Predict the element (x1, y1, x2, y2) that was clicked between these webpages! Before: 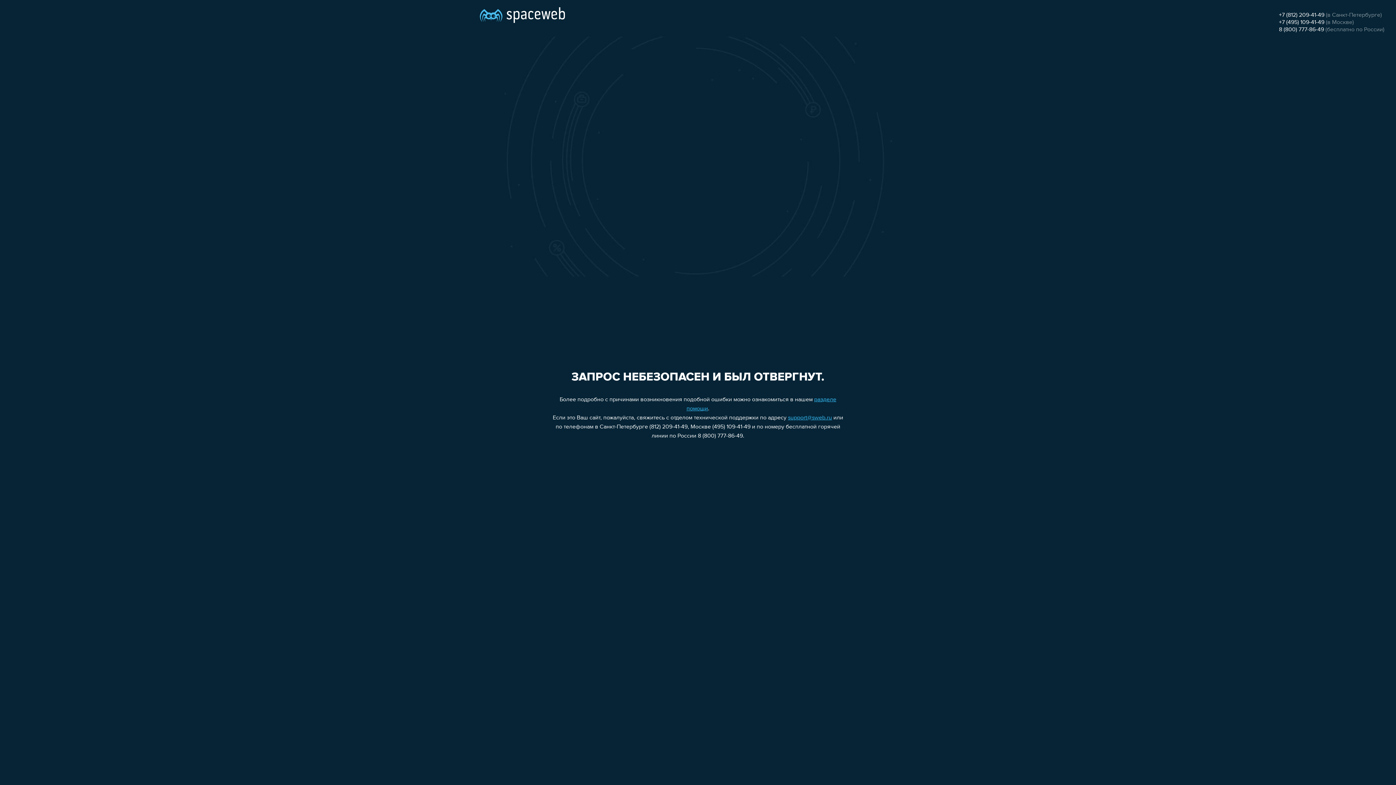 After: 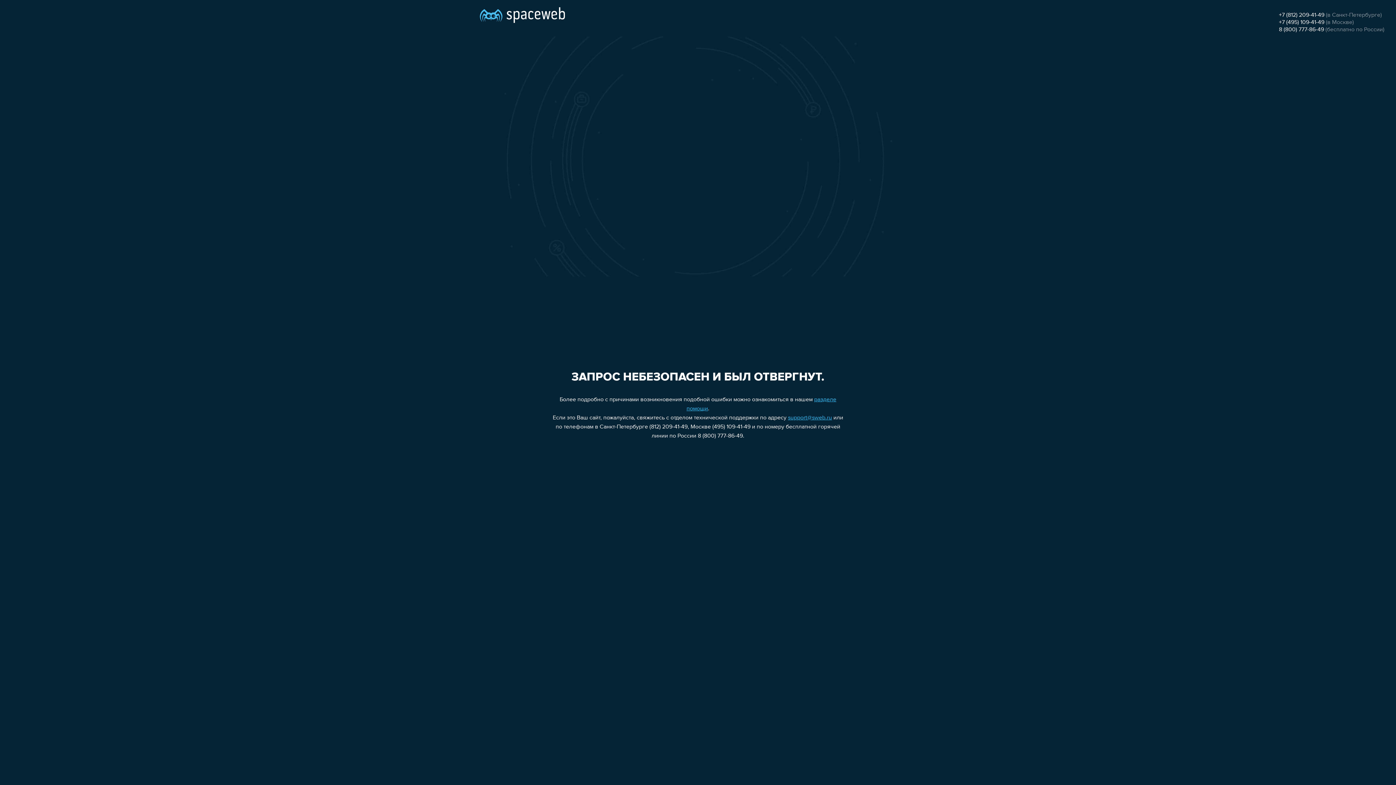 Action: label: 8 (800) 777-86-49 bbox: (1279, 26, 1324, 32)